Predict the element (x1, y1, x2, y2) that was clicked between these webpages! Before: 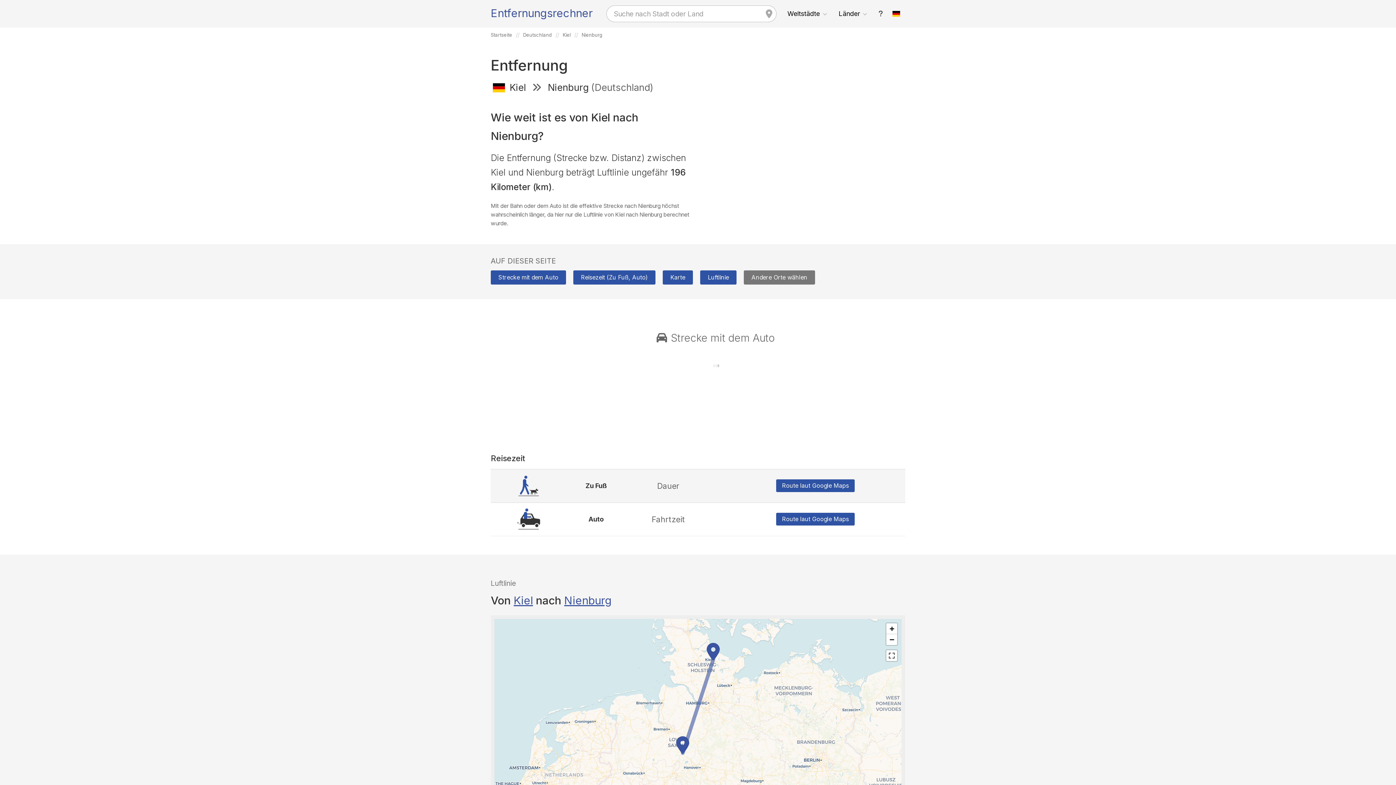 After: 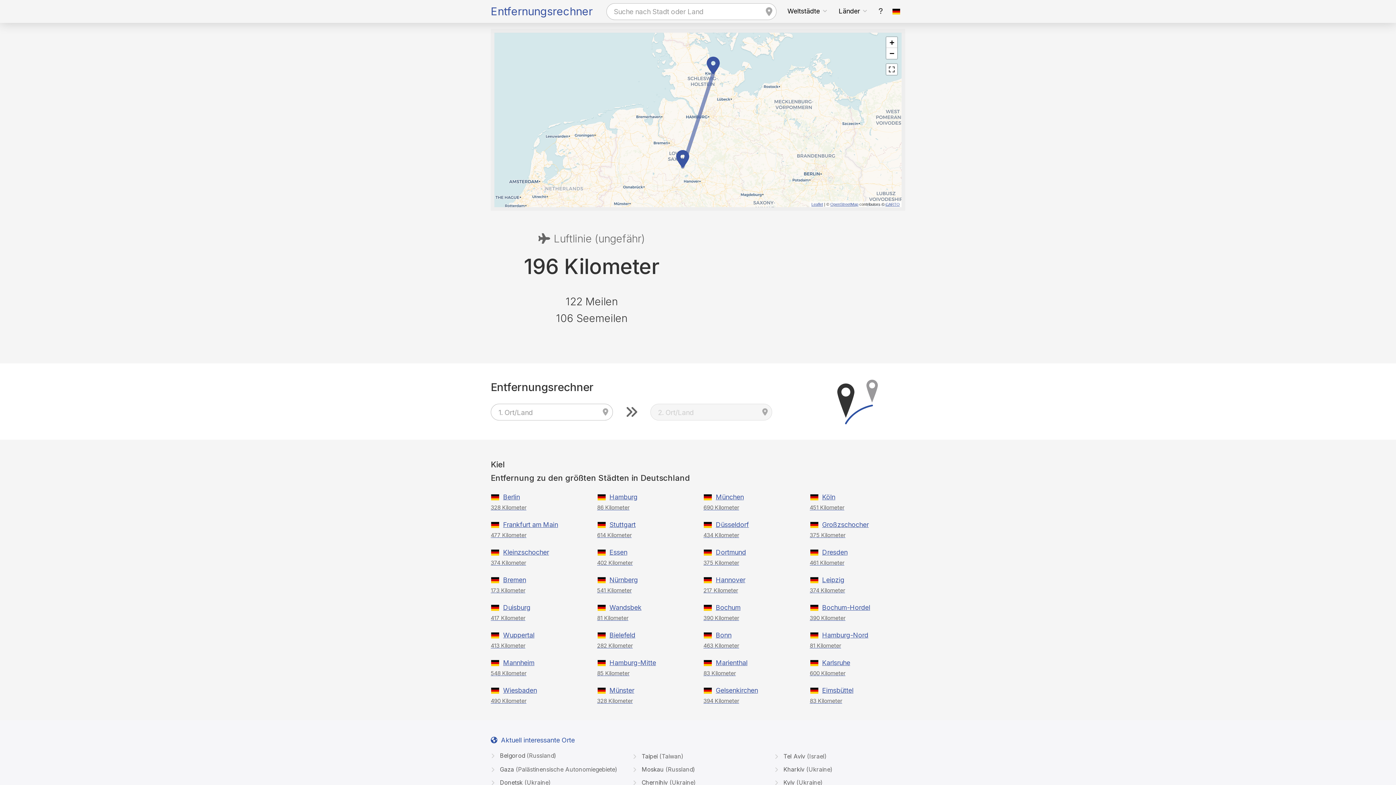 Action: bbox: (662, 270, 693, 284) label: Karte